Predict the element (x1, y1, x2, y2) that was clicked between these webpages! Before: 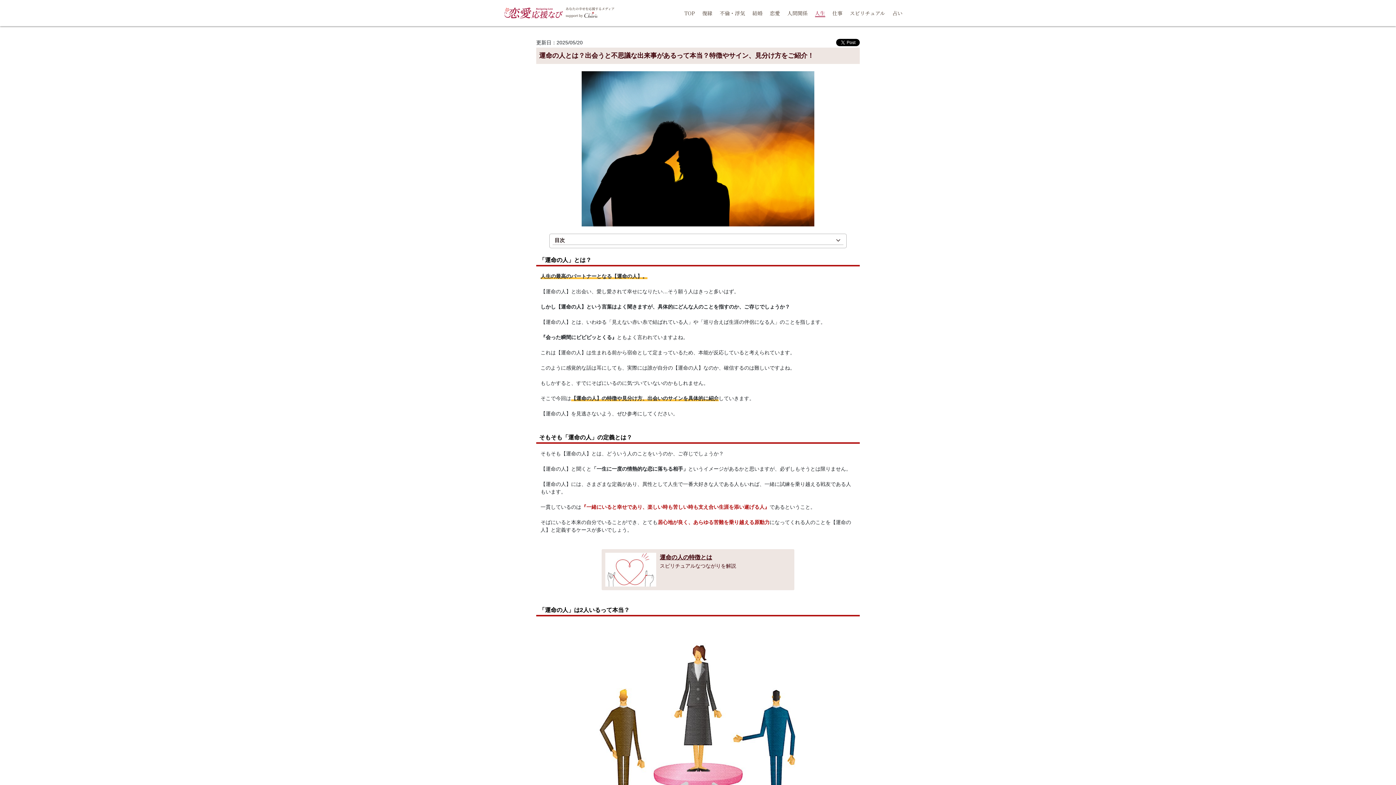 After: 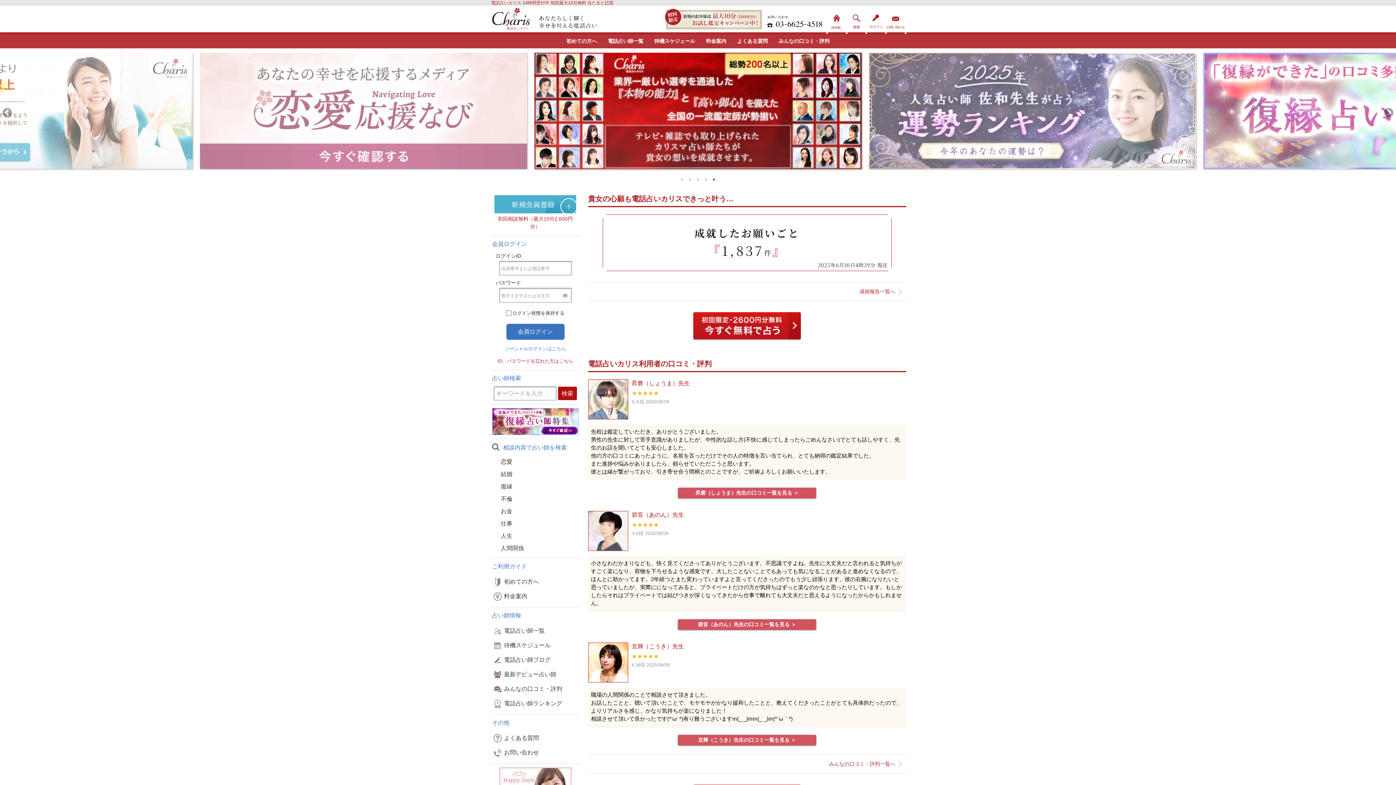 Action: bbox: (565, 8, 614, 14)